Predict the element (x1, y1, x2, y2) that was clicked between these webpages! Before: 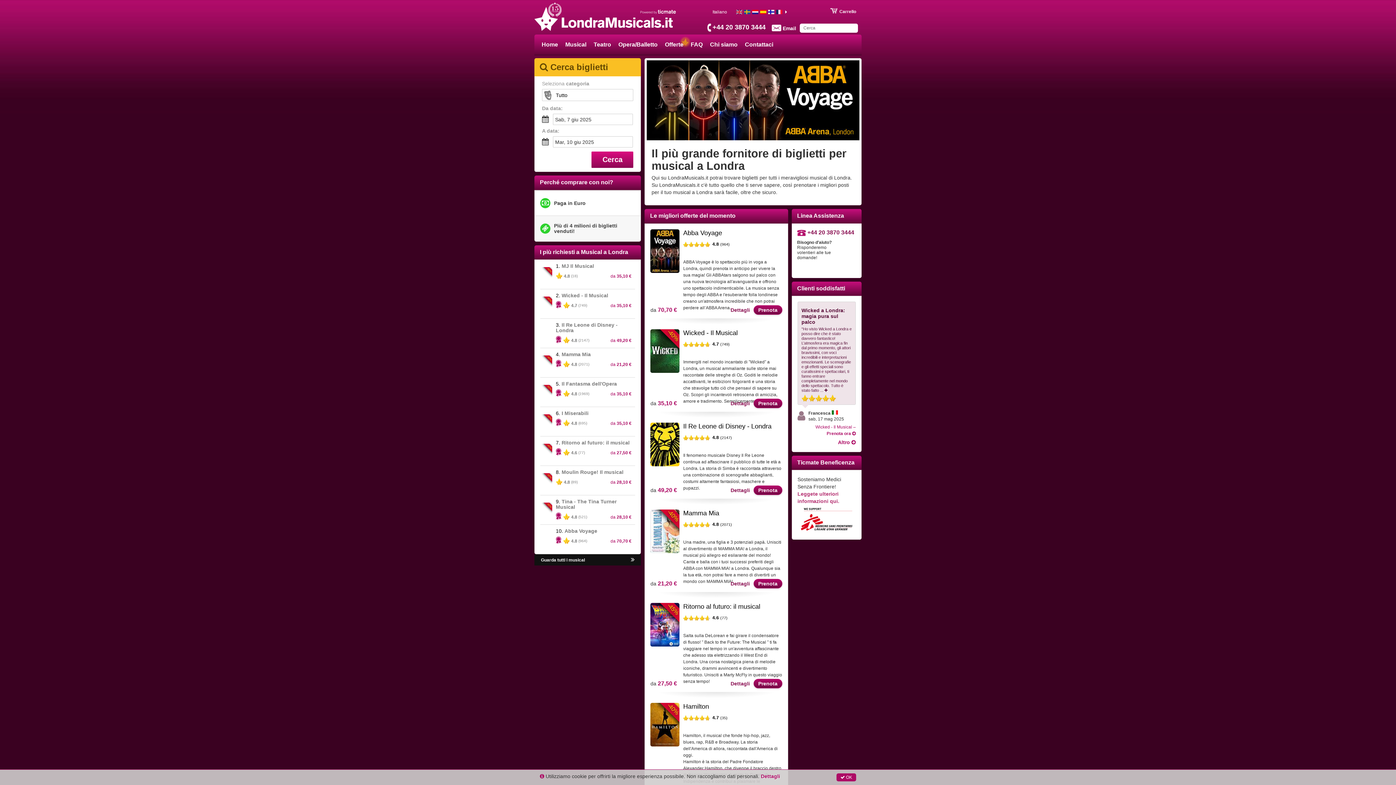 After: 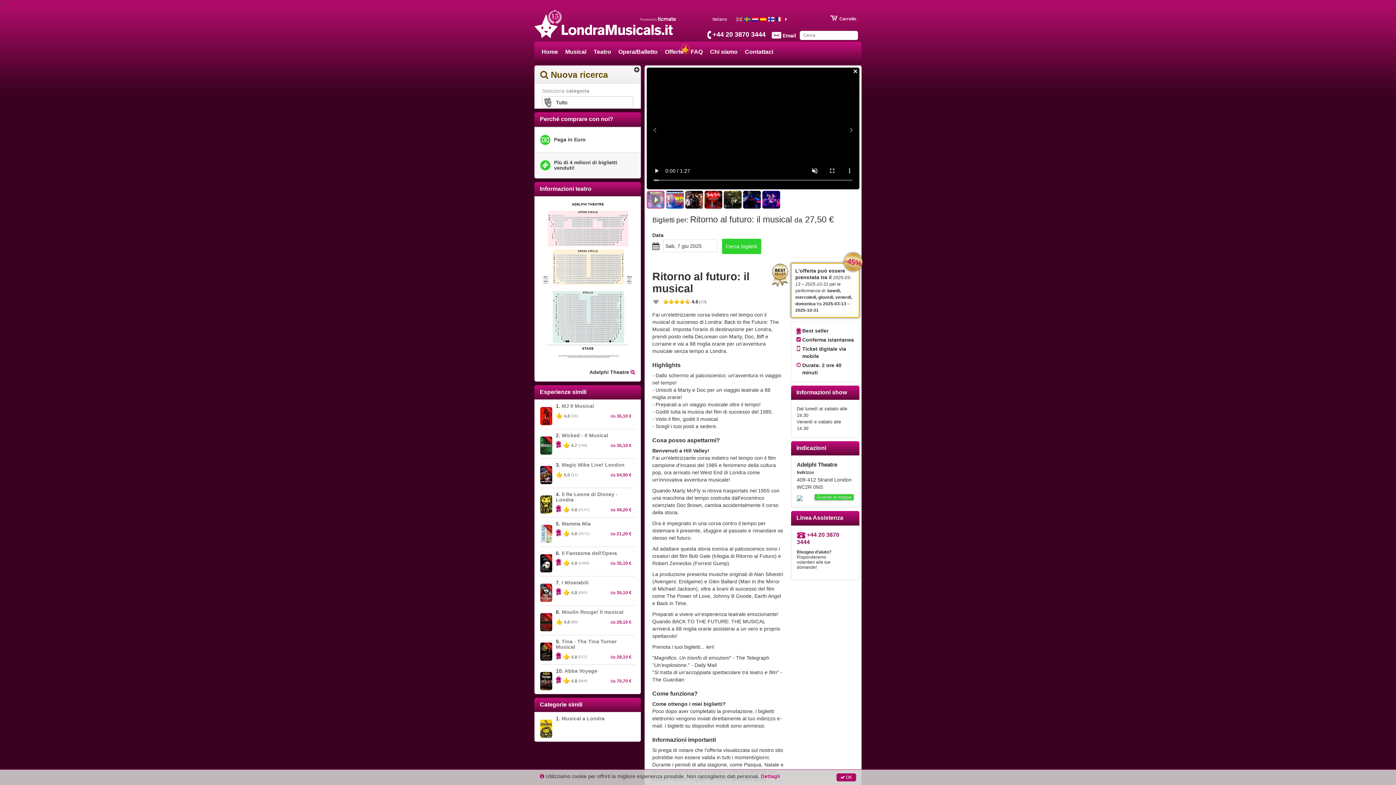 Action: label: Prenota bbox: (753, 679, 782, 688)